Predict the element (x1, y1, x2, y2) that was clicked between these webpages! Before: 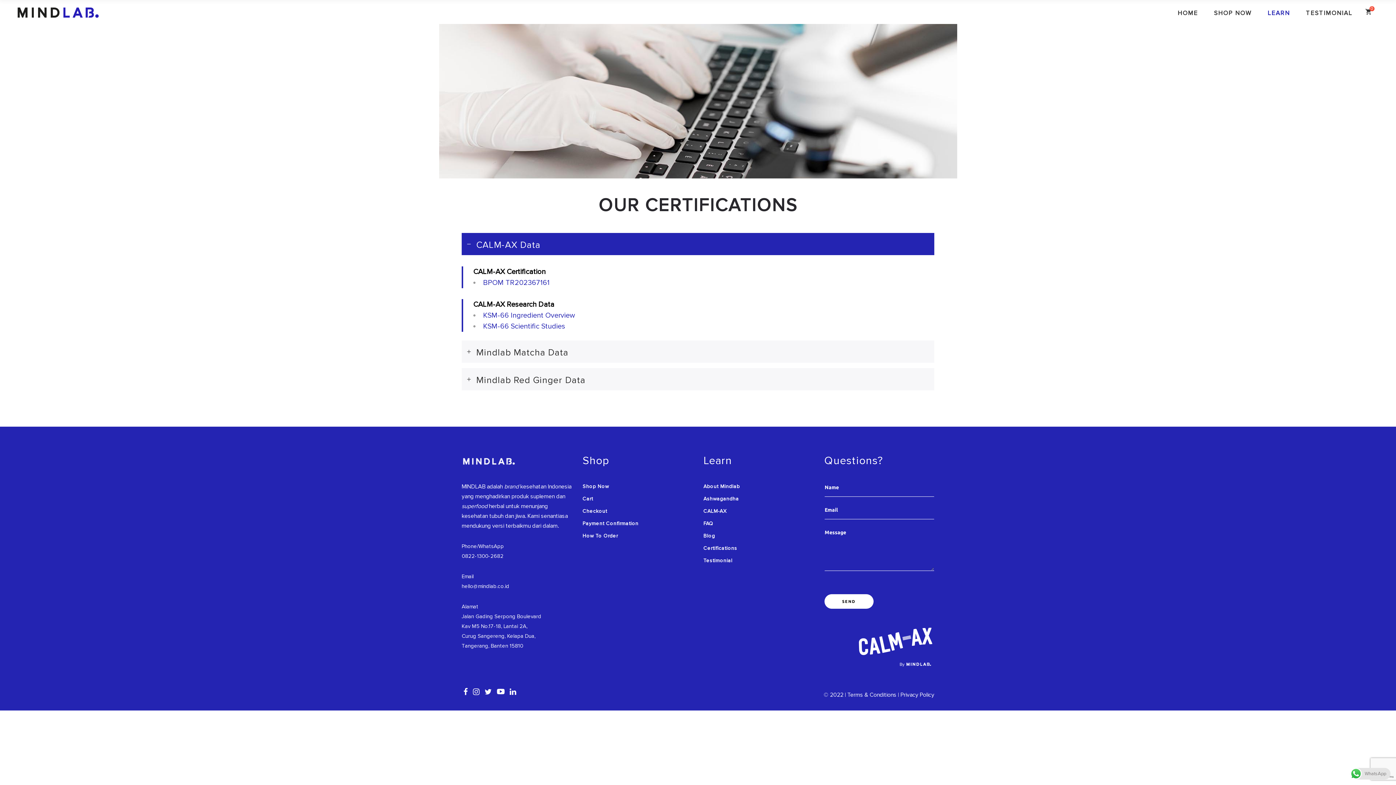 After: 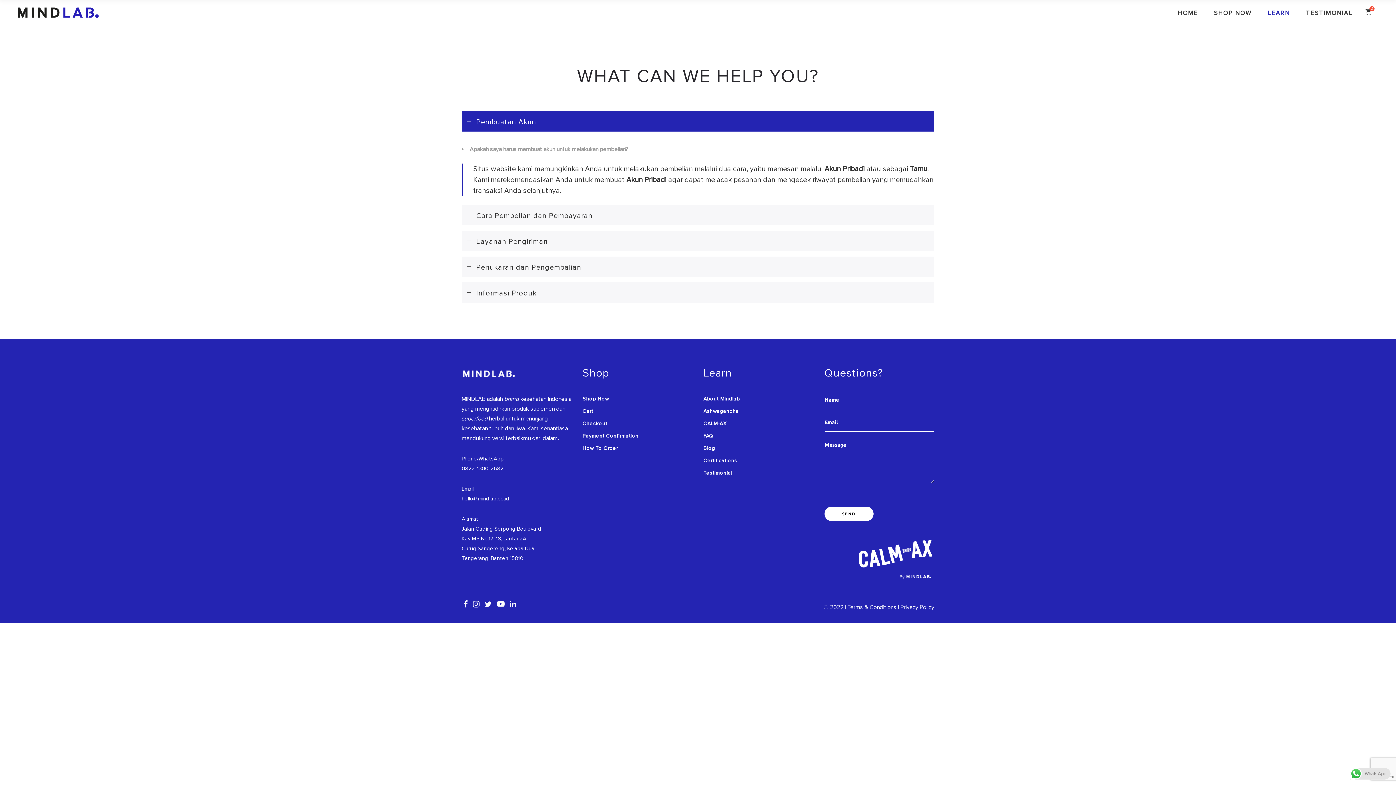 Action: label: FAQ bbox: (703, 520, 713, 526)